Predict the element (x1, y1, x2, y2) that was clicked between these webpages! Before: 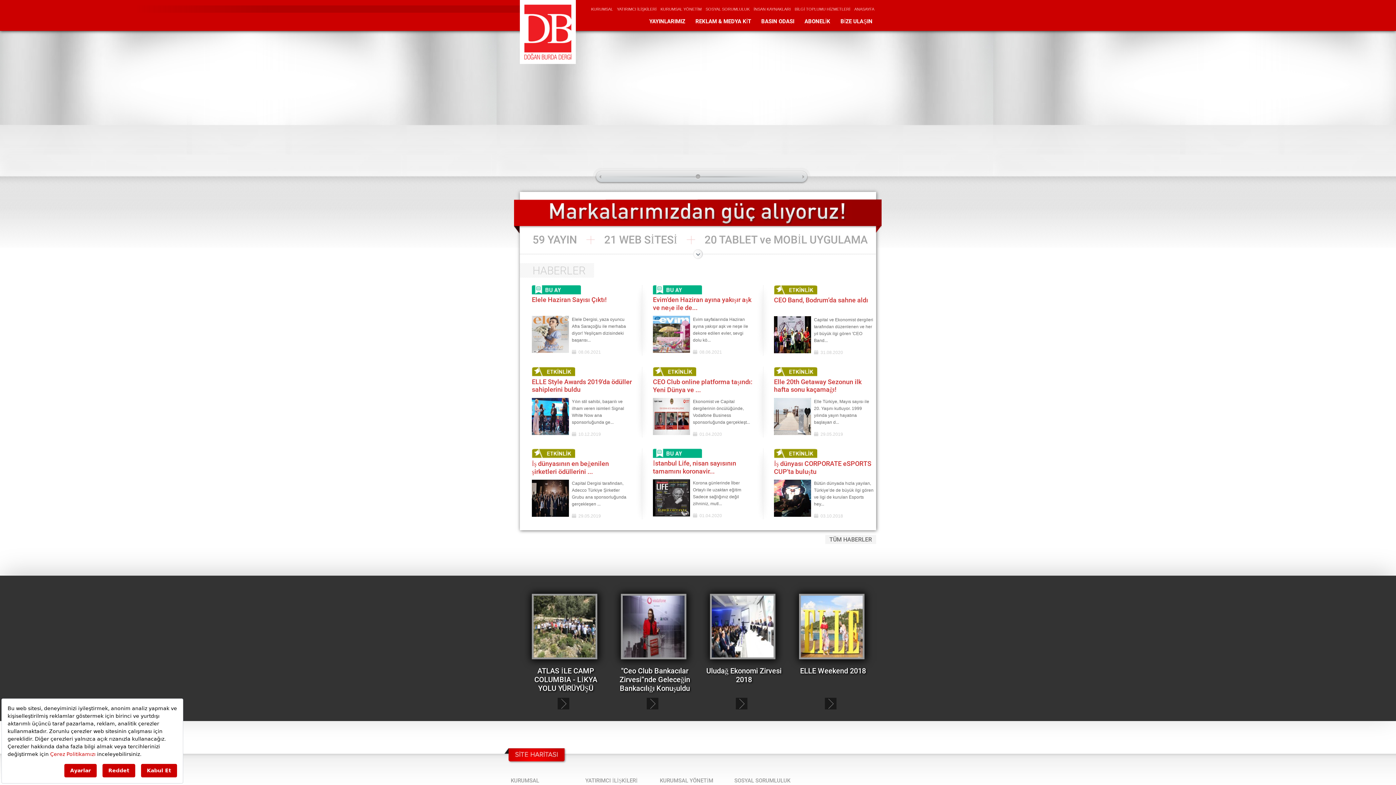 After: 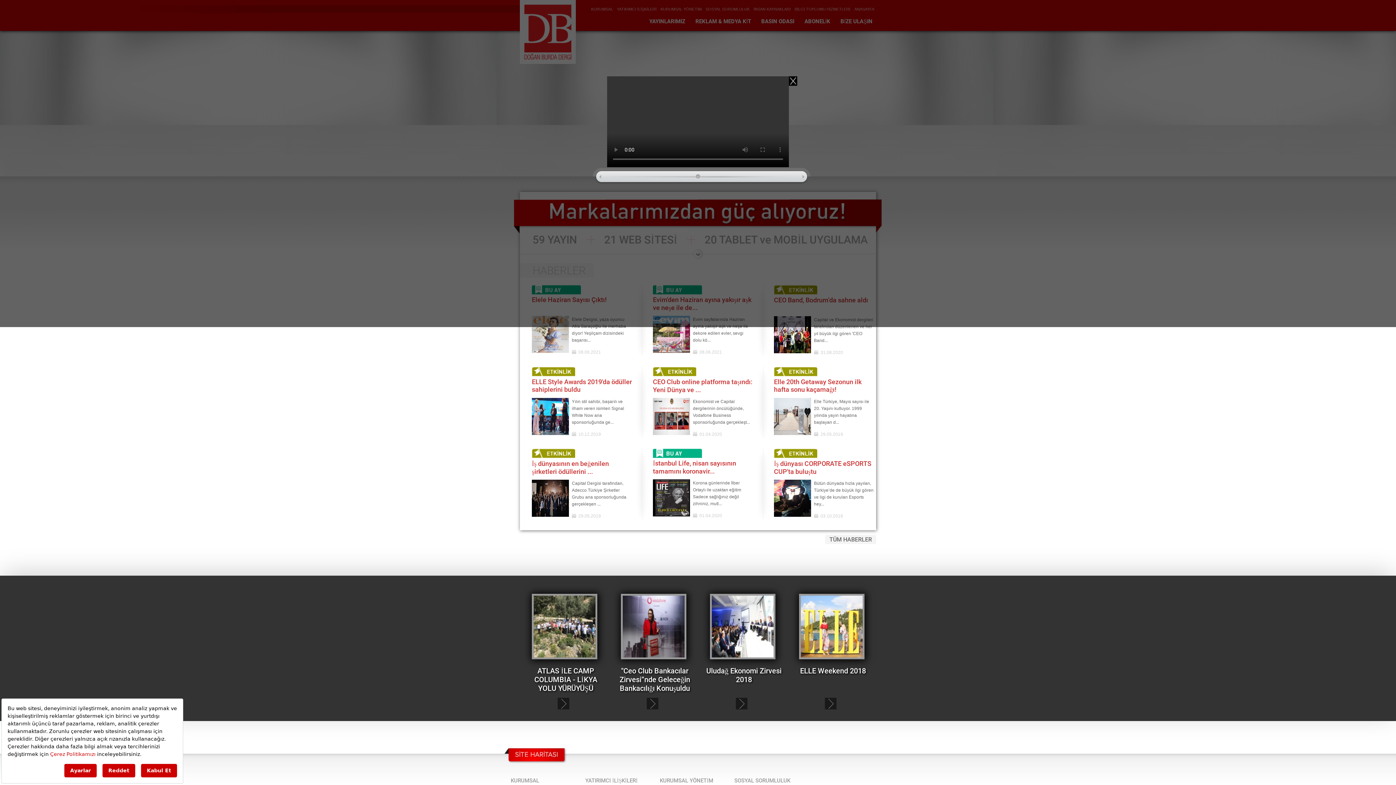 Action: bbox: (794, 654, 864, 660)